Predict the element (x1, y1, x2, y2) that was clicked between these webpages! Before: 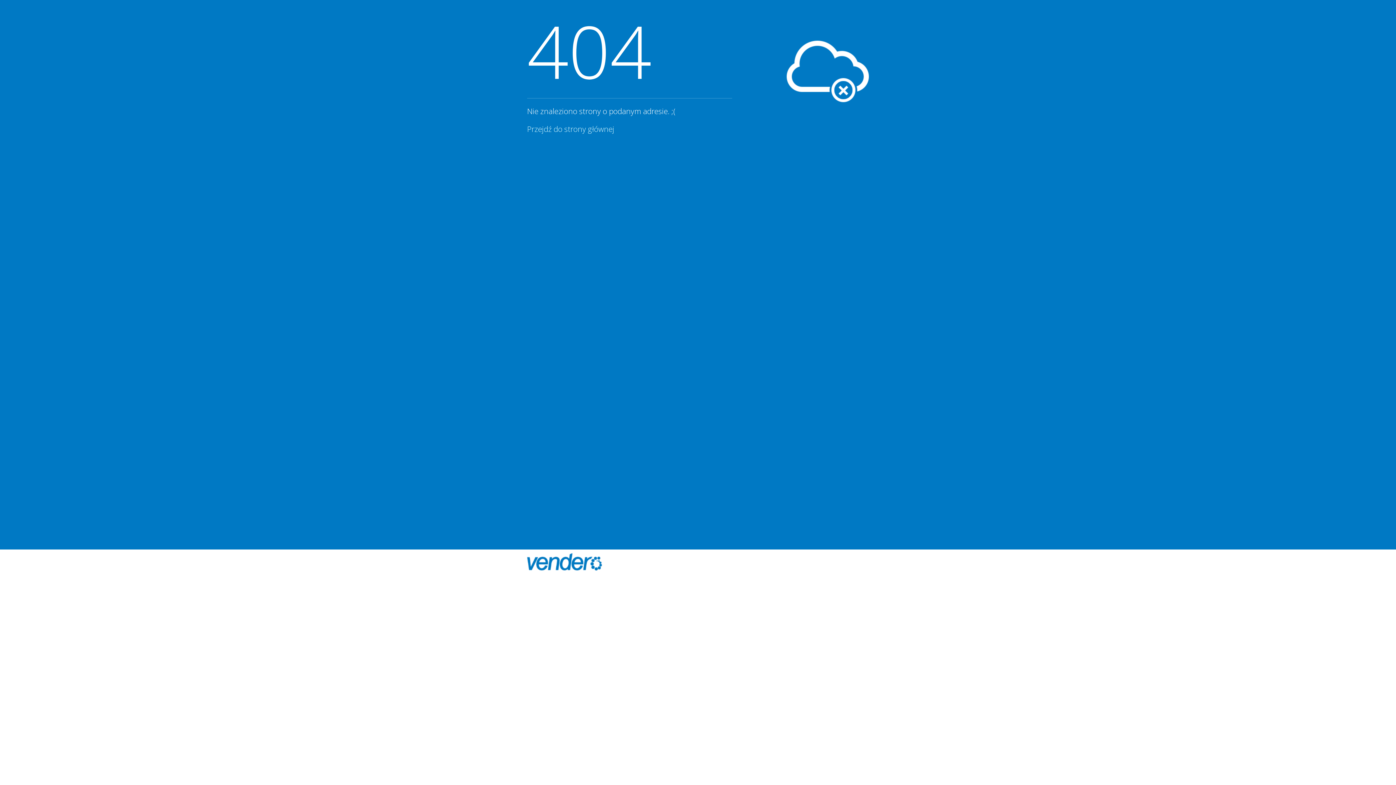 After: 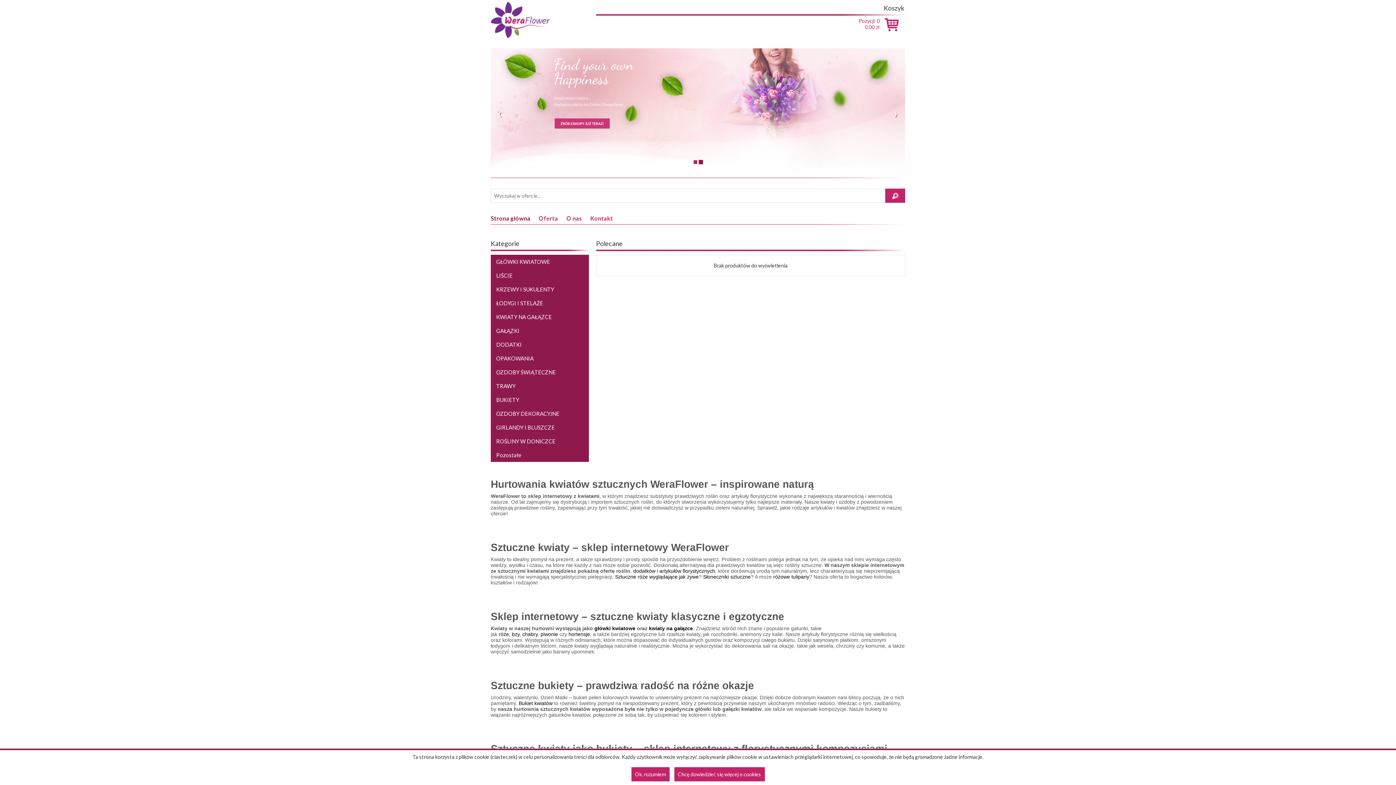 Action: label: Przejdź do strony głównej bbox: (527, 124, 614, 134)